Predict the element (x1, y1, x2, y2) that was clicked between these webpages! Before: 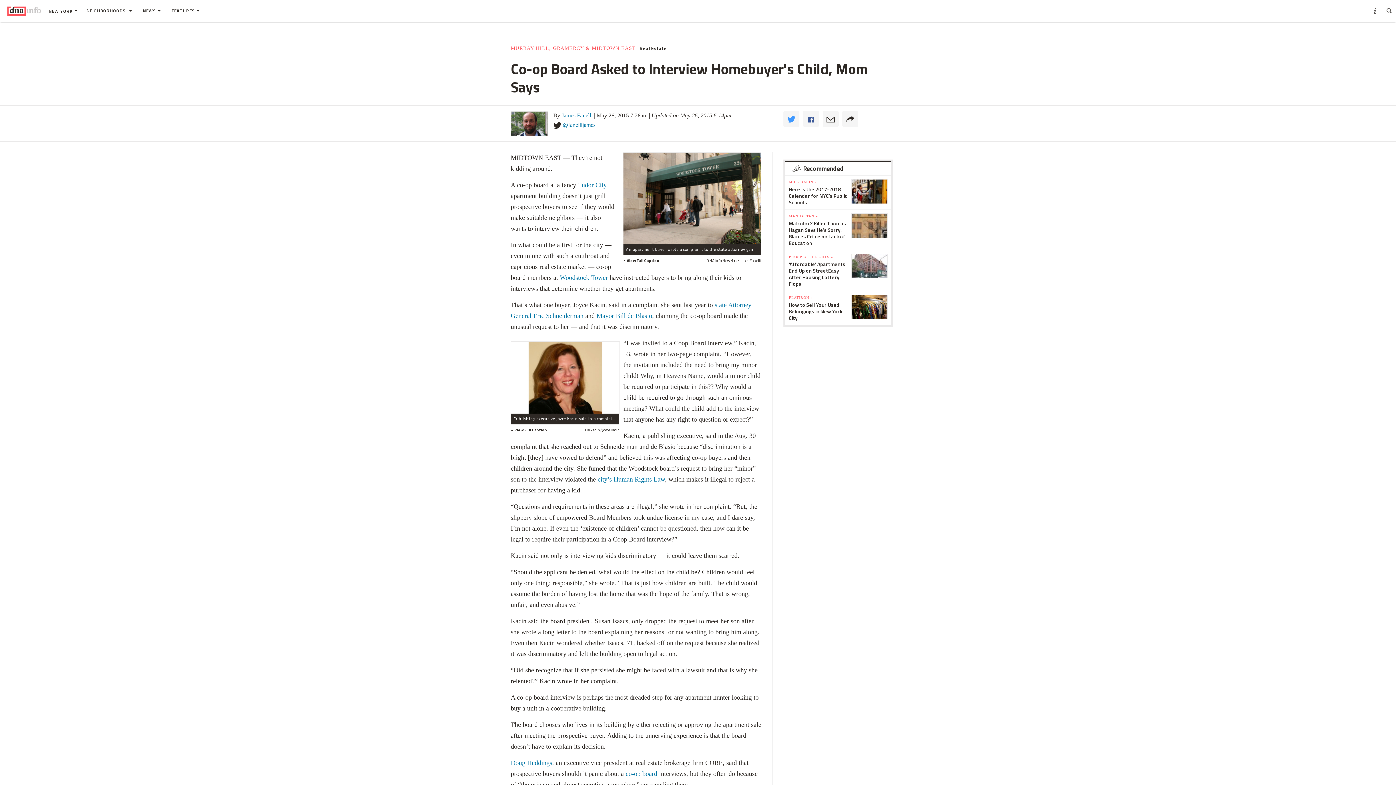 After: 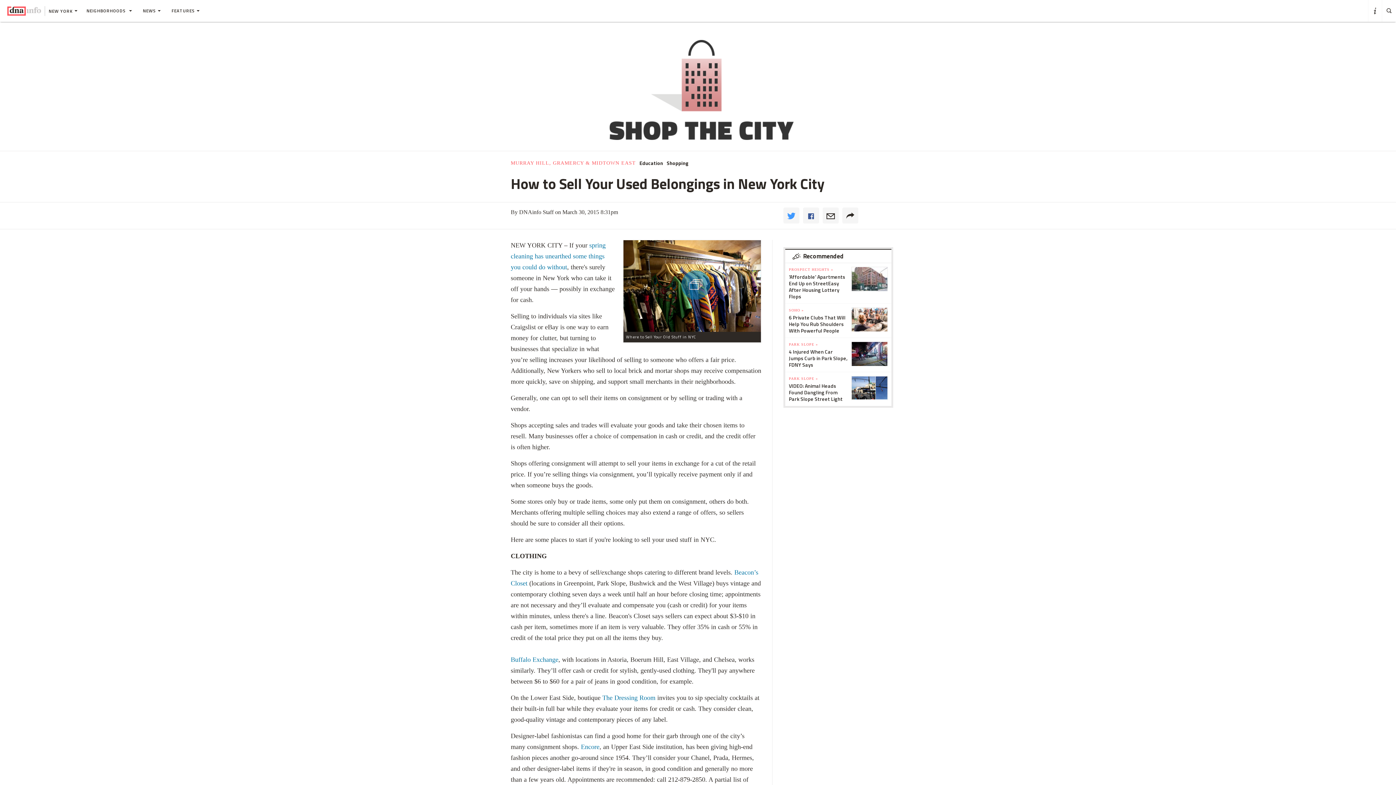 Action: bbox: (851, 345, 888, 370)